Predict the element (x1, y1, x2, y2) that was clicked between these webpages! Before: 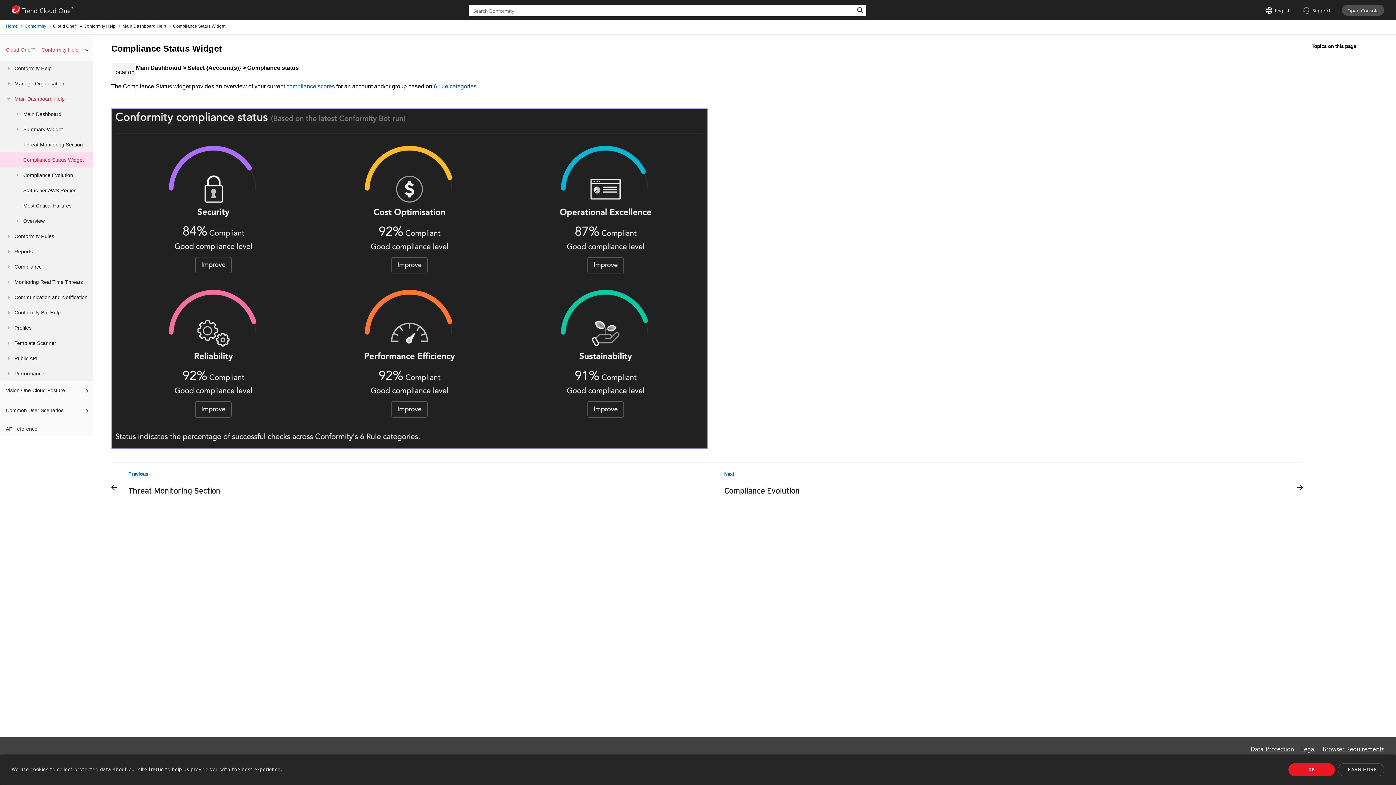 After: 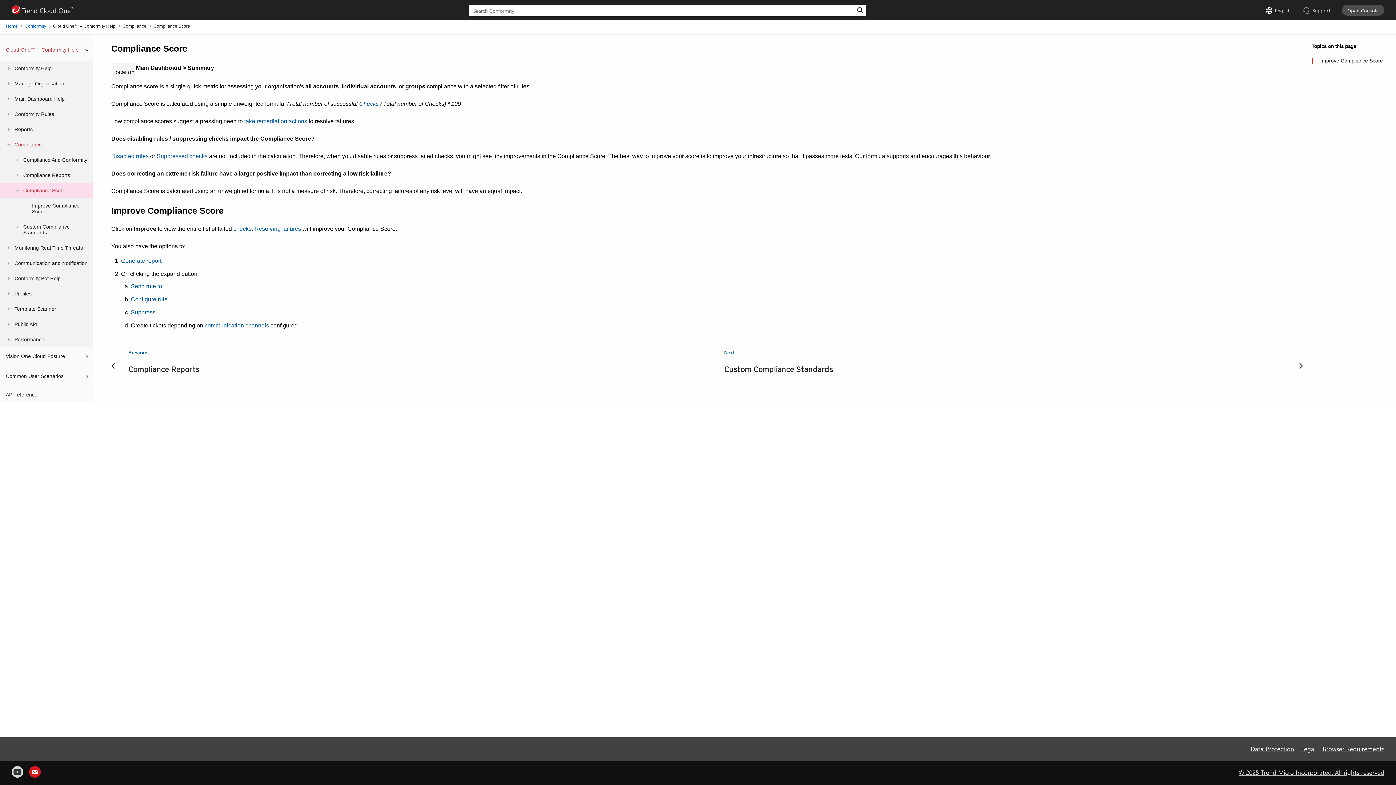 Action: label: compliance scores bbox: (286, 83, 334, 89)